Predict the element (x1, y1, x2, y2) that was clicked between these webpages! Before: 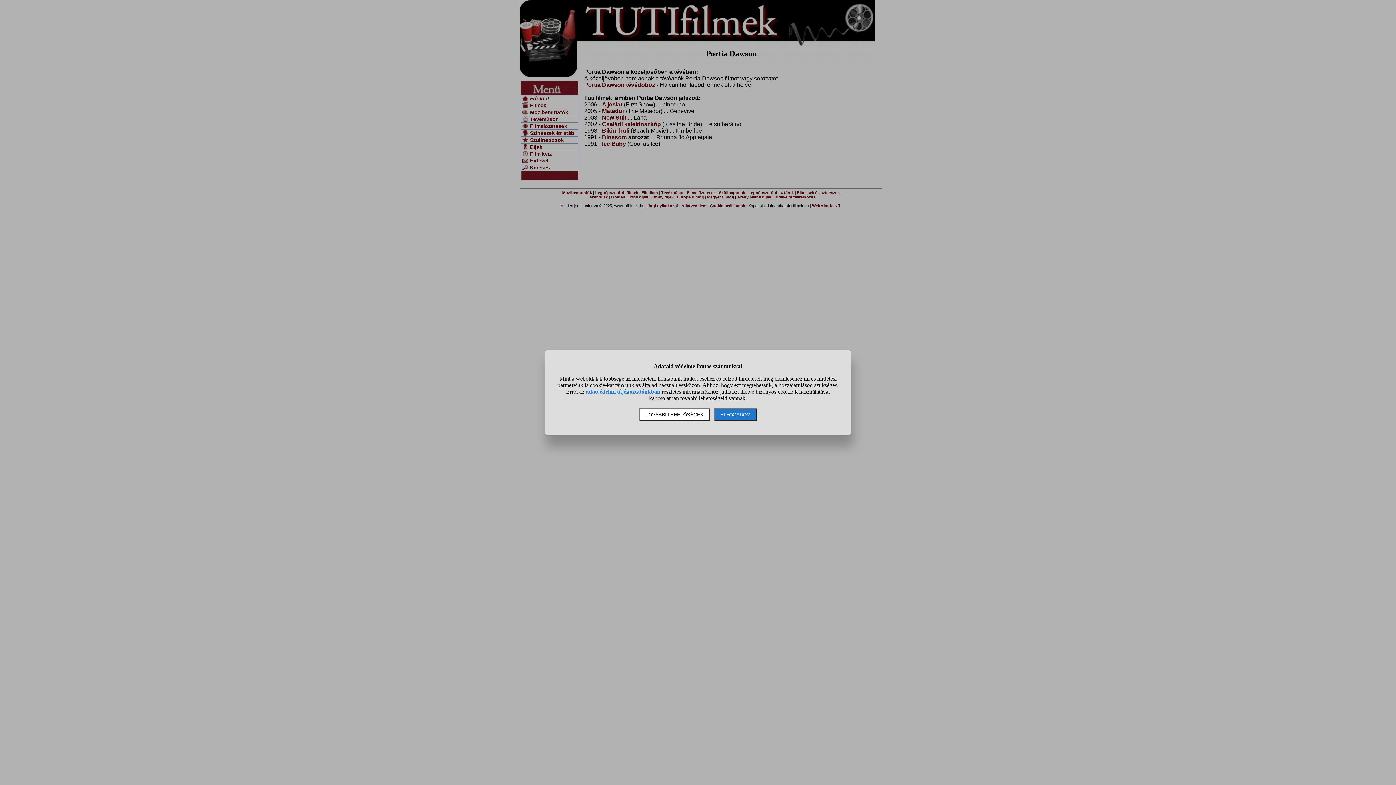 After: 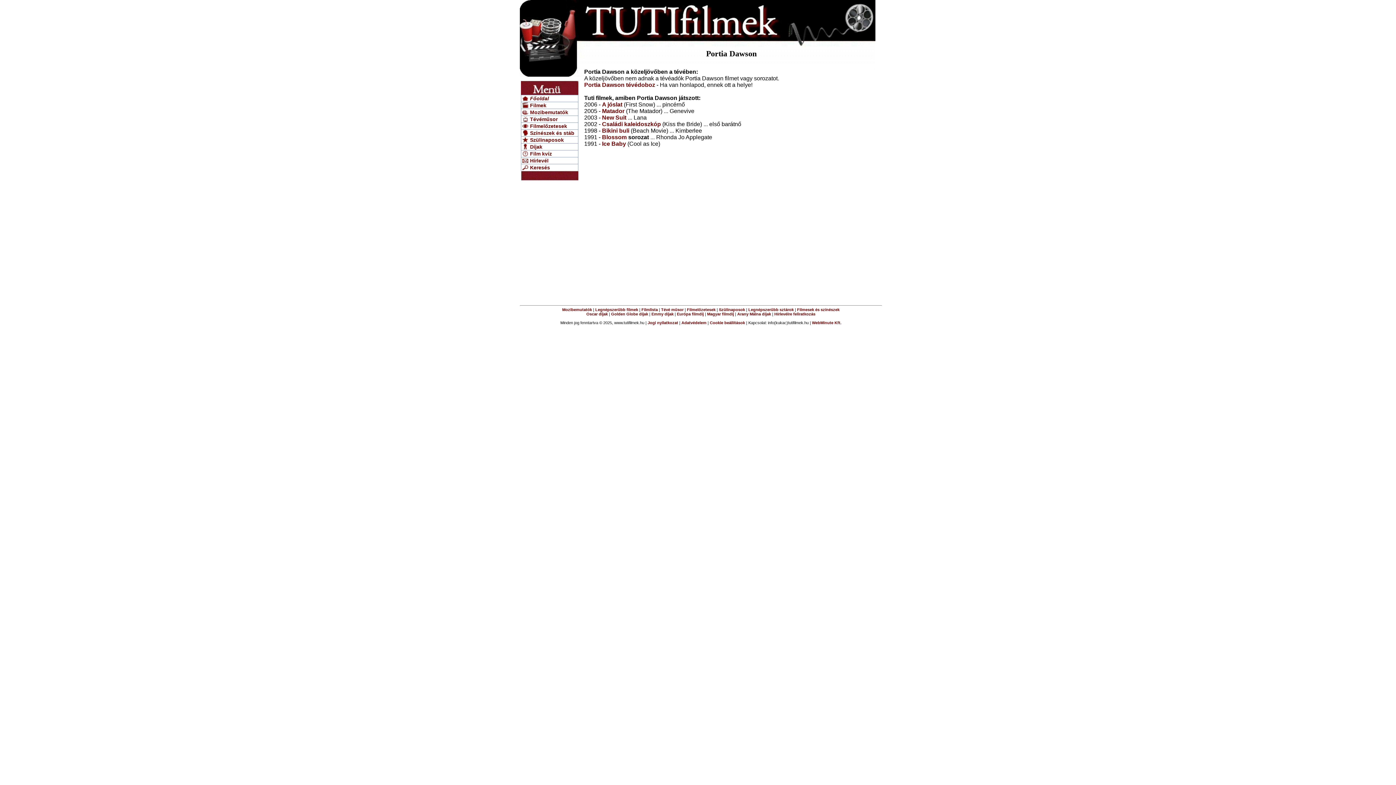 Action: label: ELFOGADOM bbox: (714, 408, 756, 421)